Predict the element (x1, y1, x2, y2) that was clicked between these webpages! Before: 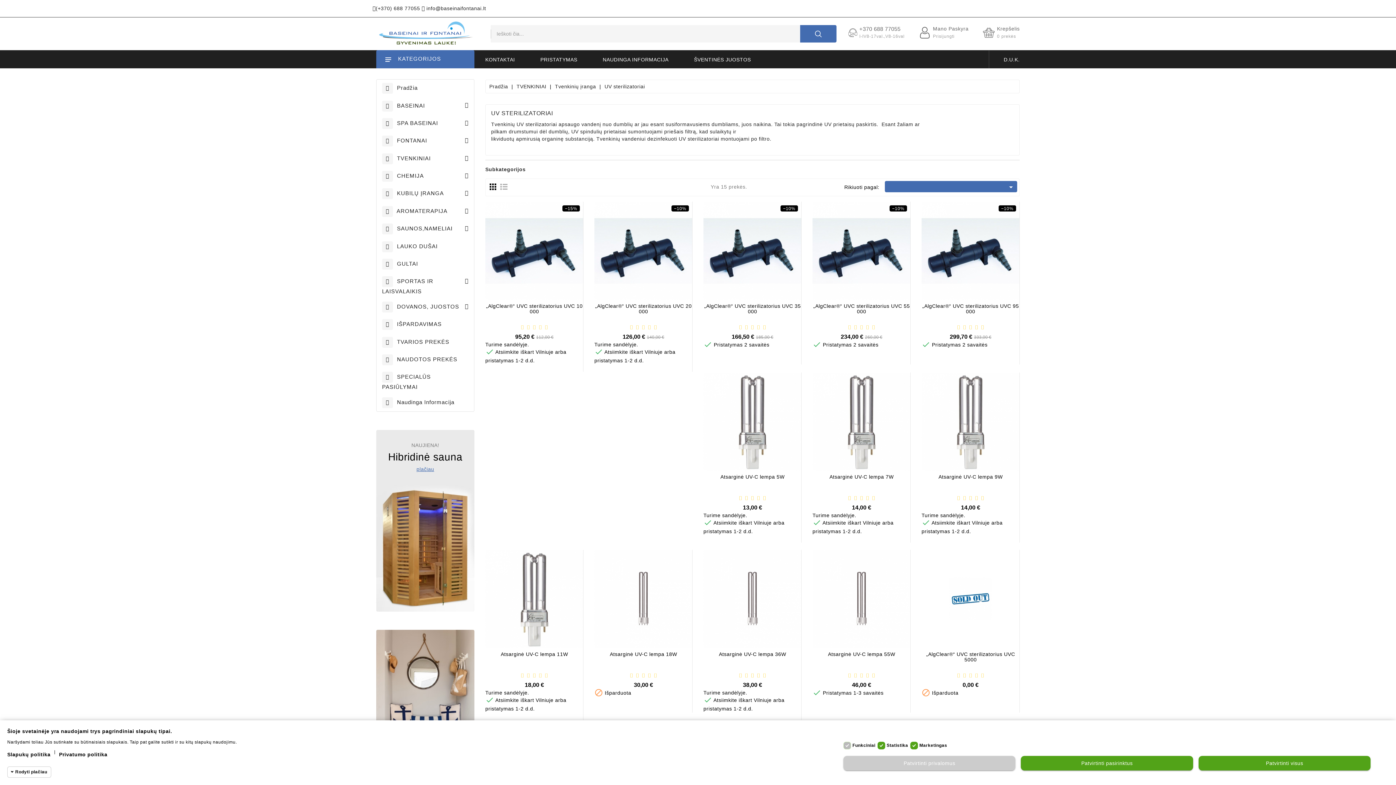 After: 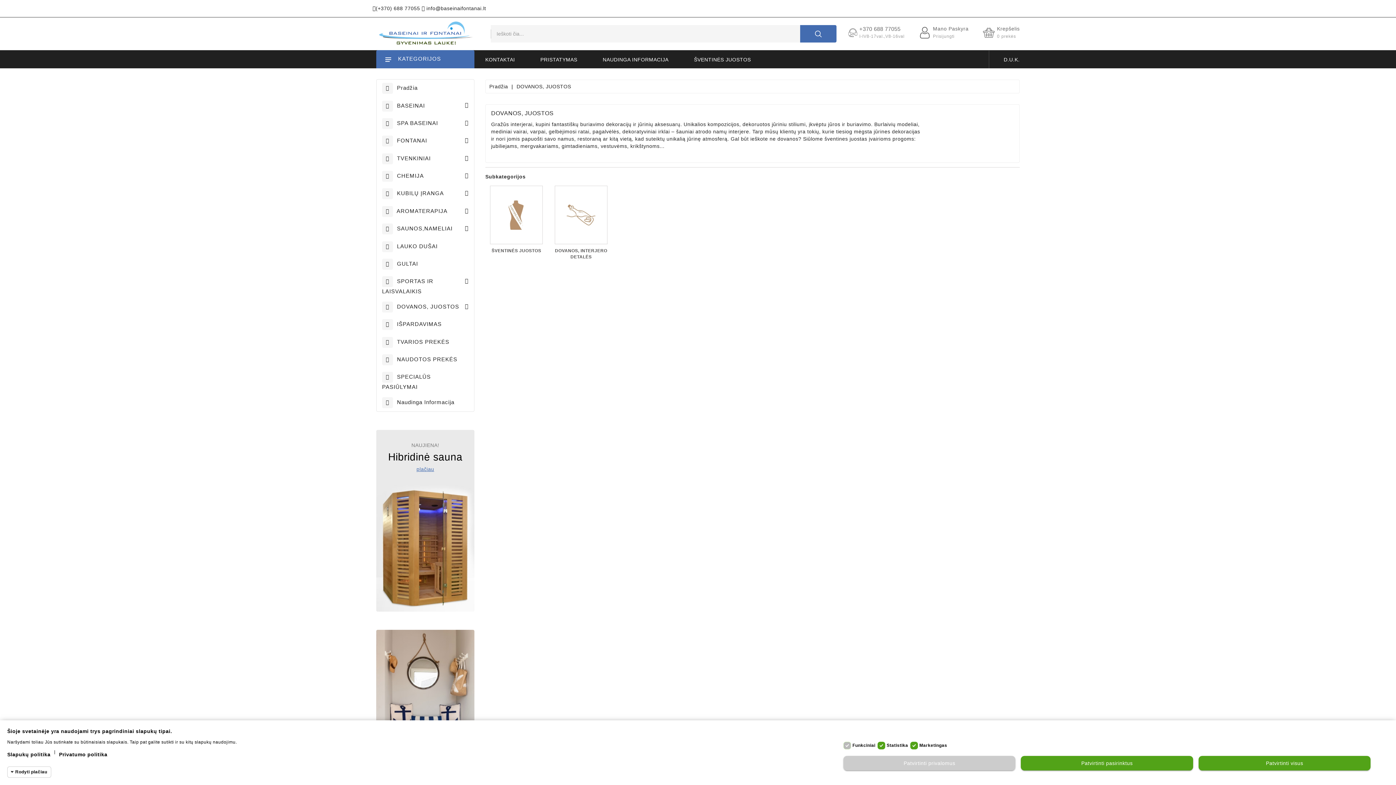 Action: bbox: (376, 630, 474, 783)